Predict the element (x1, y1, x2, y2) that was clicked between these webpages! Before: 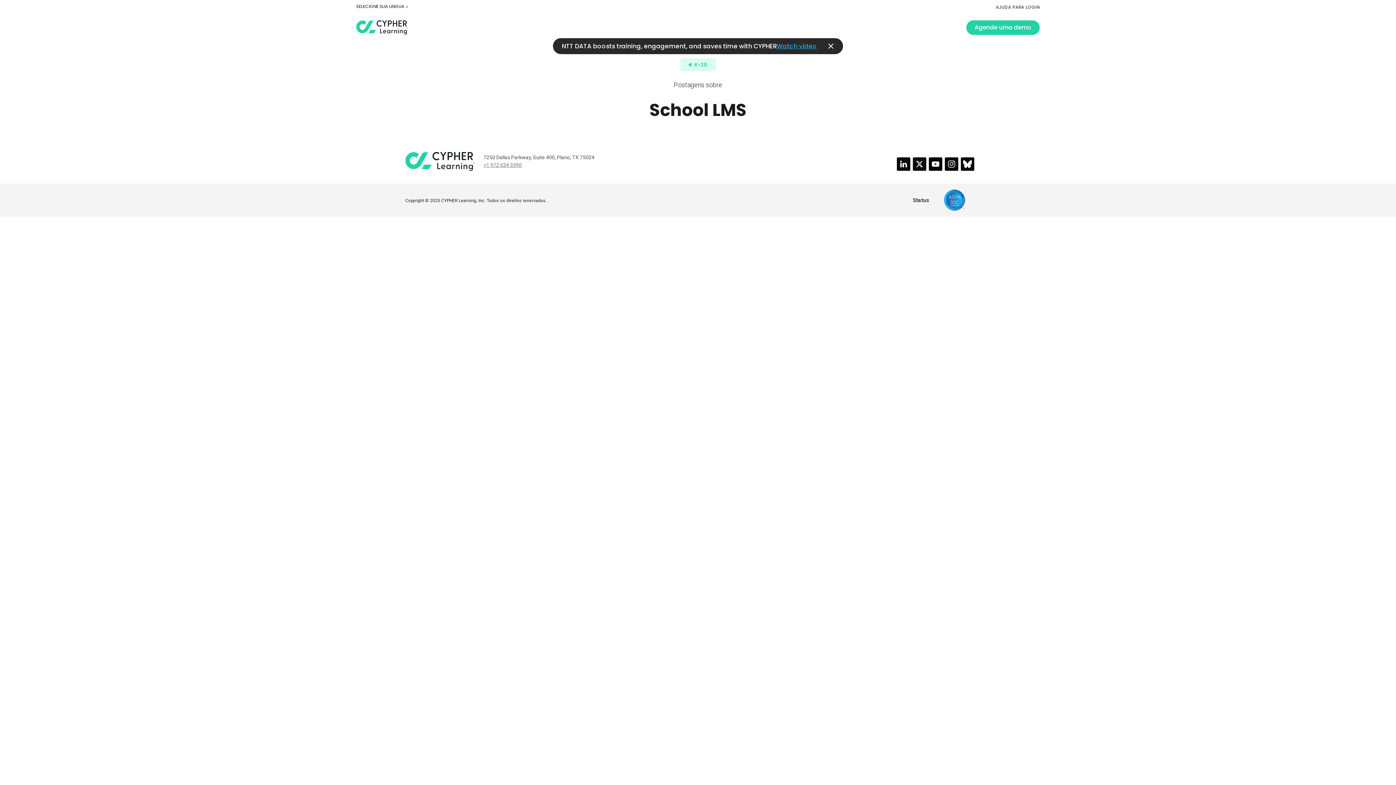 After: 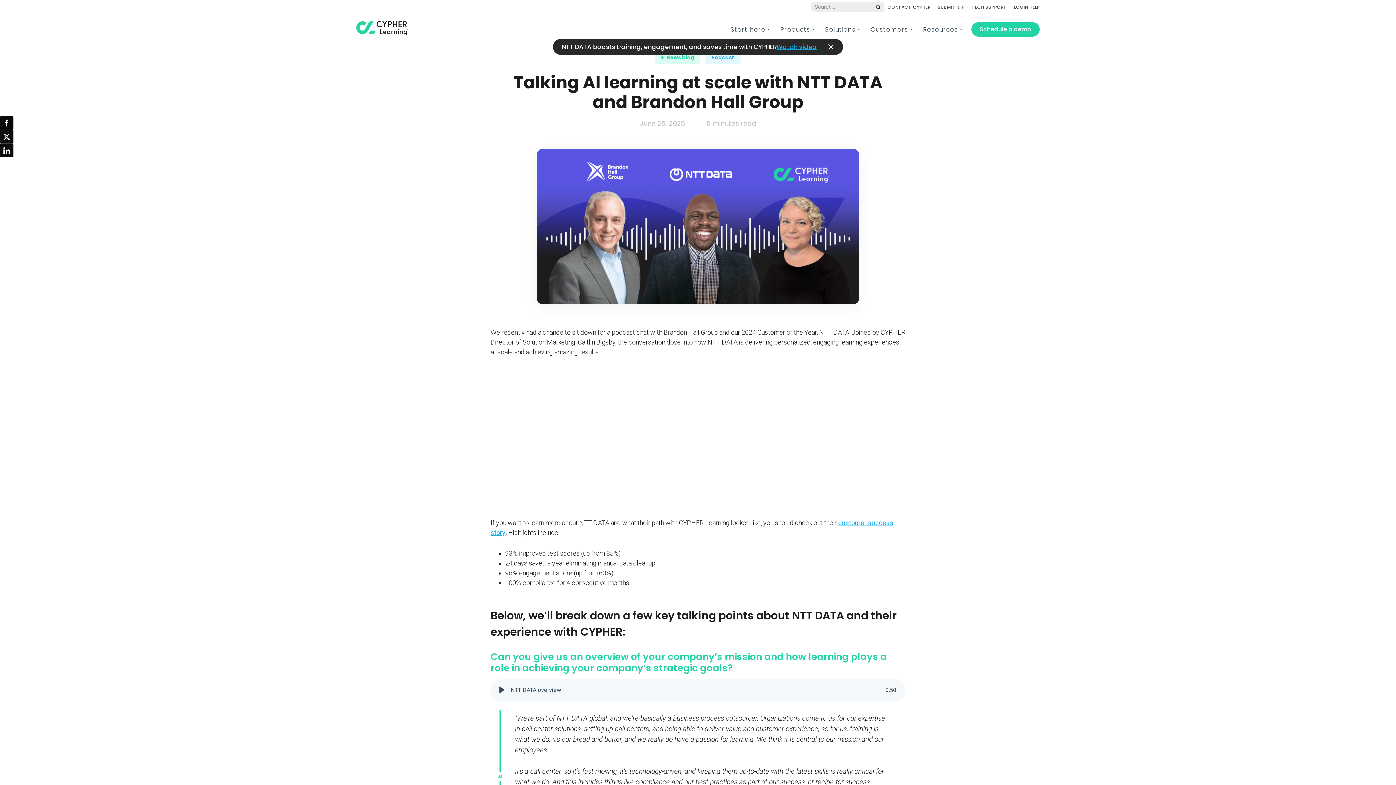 Action: bbox: (776, 42, 817, 50) label: Watch video